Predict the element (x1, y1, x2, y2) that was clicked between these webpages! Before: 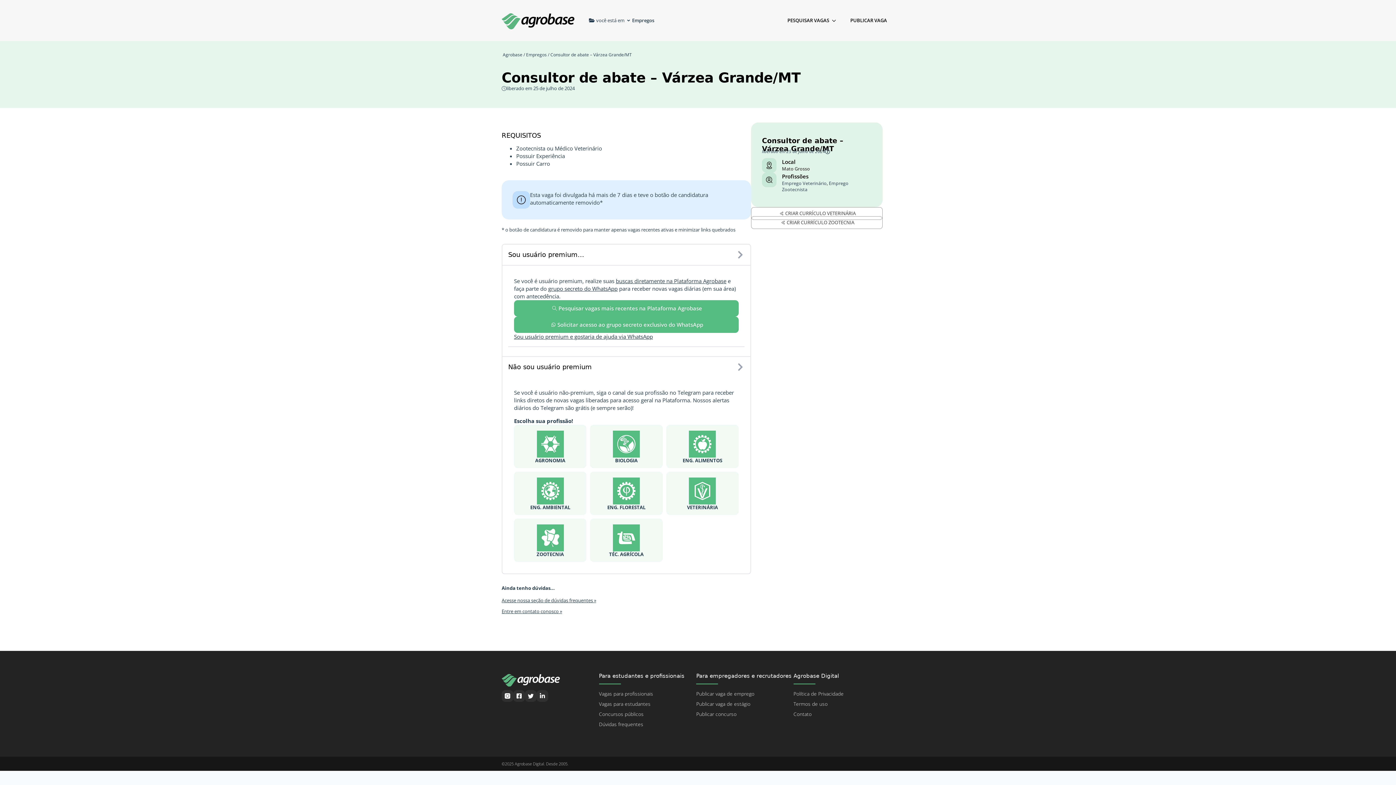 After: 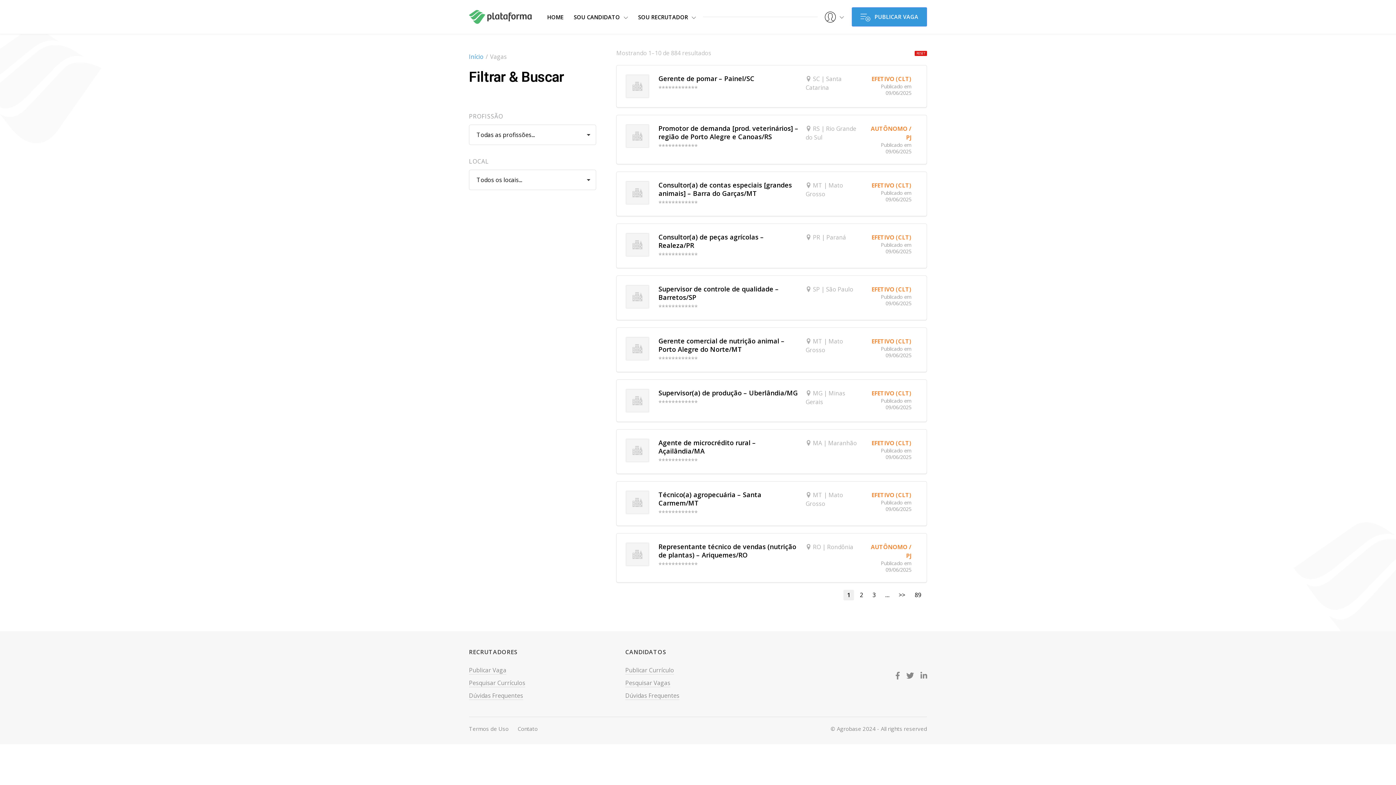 Action: label: buscas diretamente na Plataforma Agrobase bbox: (616, 277, 726, 284)